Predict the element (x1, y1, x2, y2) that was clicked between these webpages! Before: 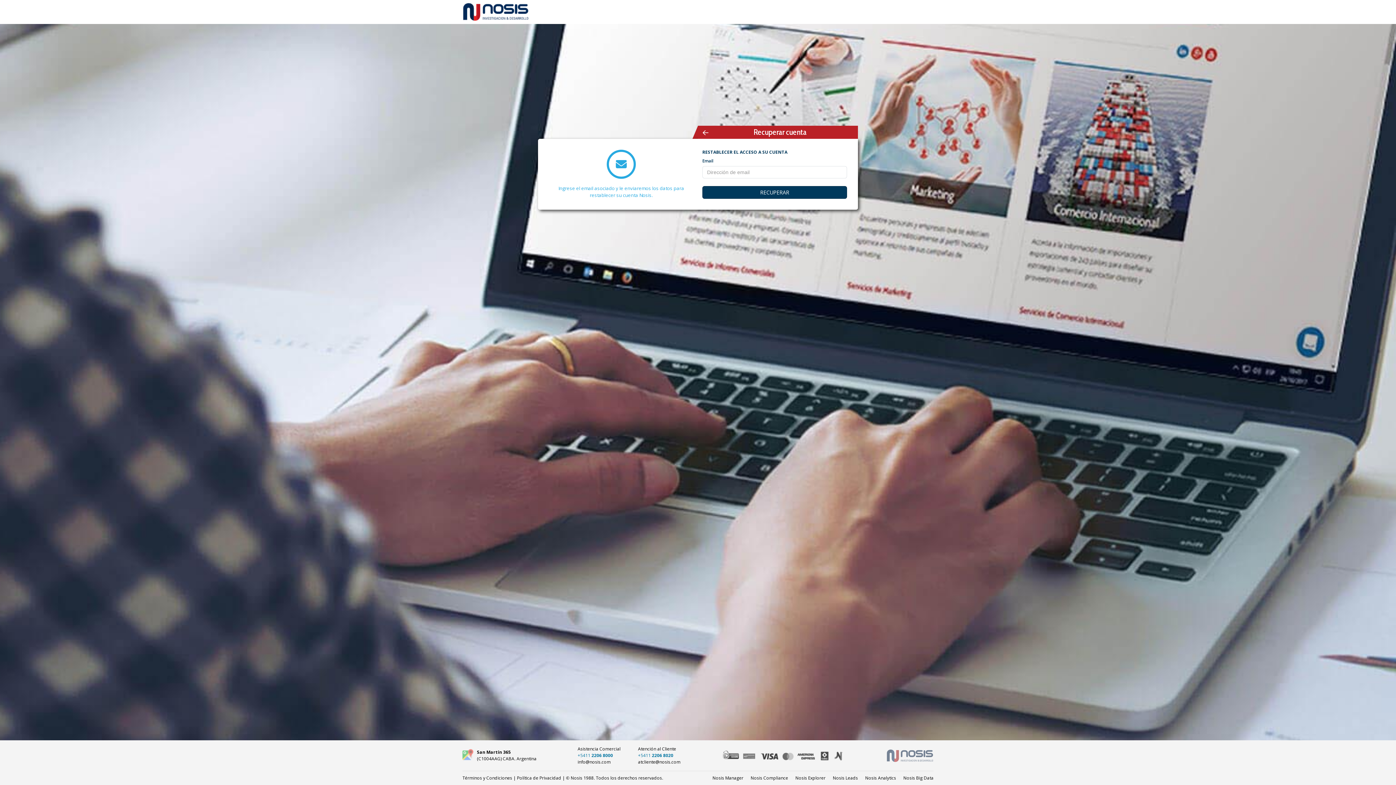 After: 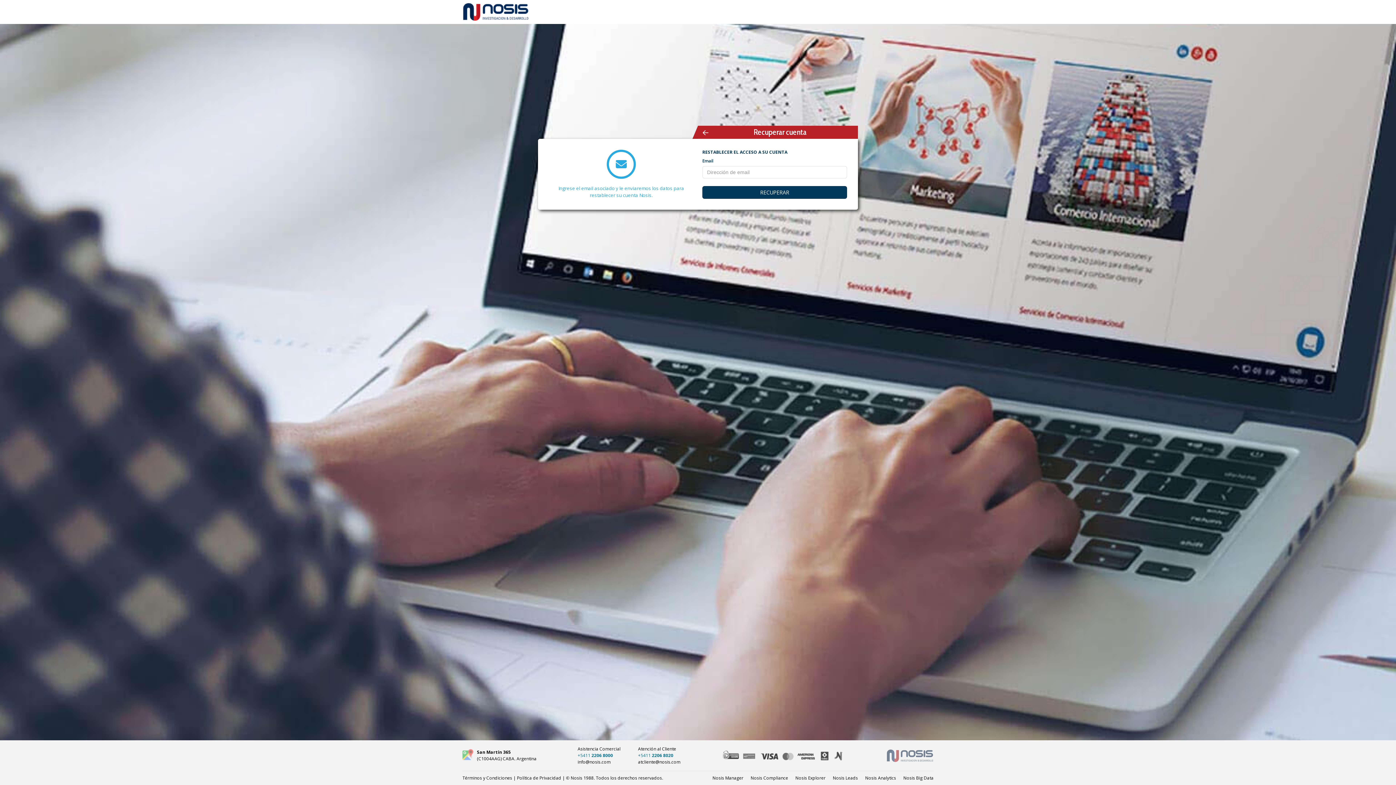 Action: bbox: (740, 750, 758, 761)